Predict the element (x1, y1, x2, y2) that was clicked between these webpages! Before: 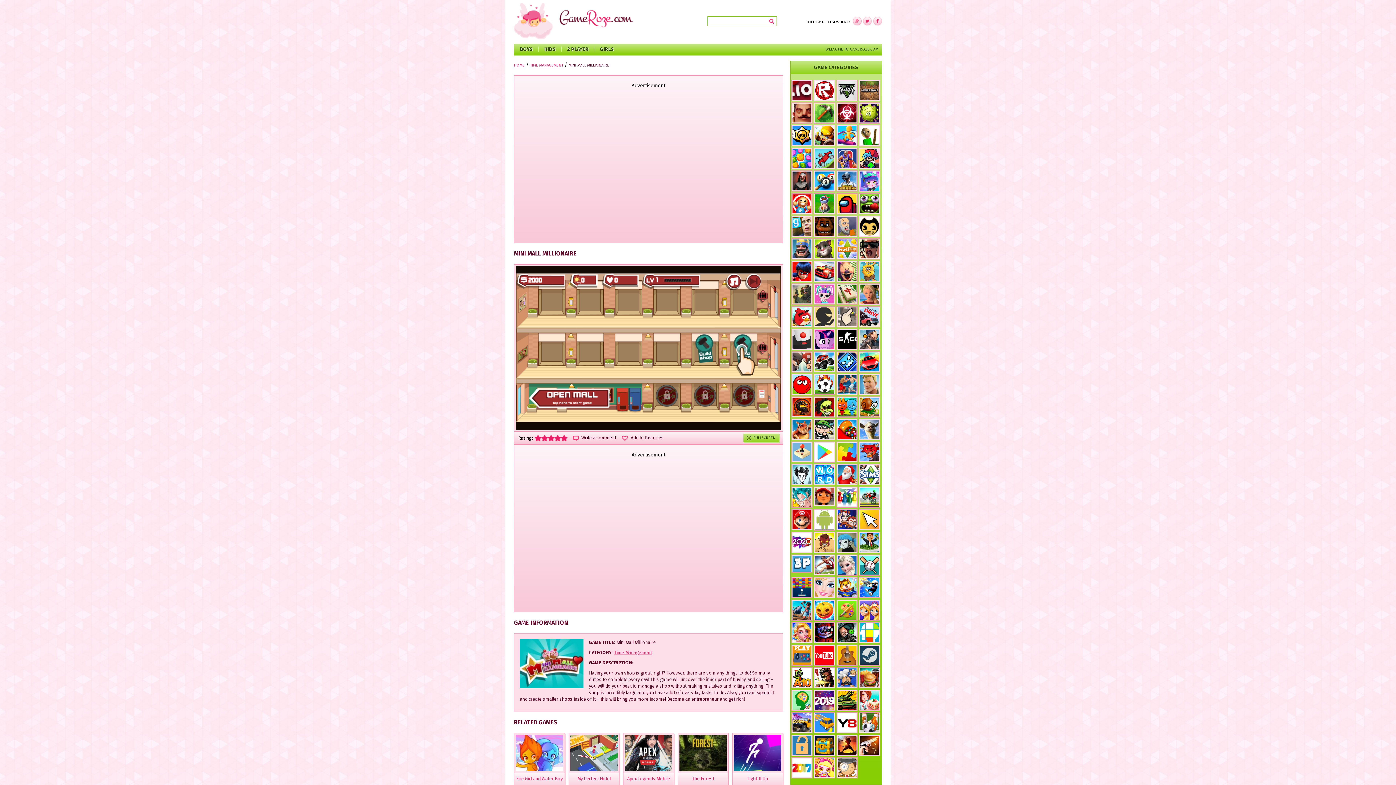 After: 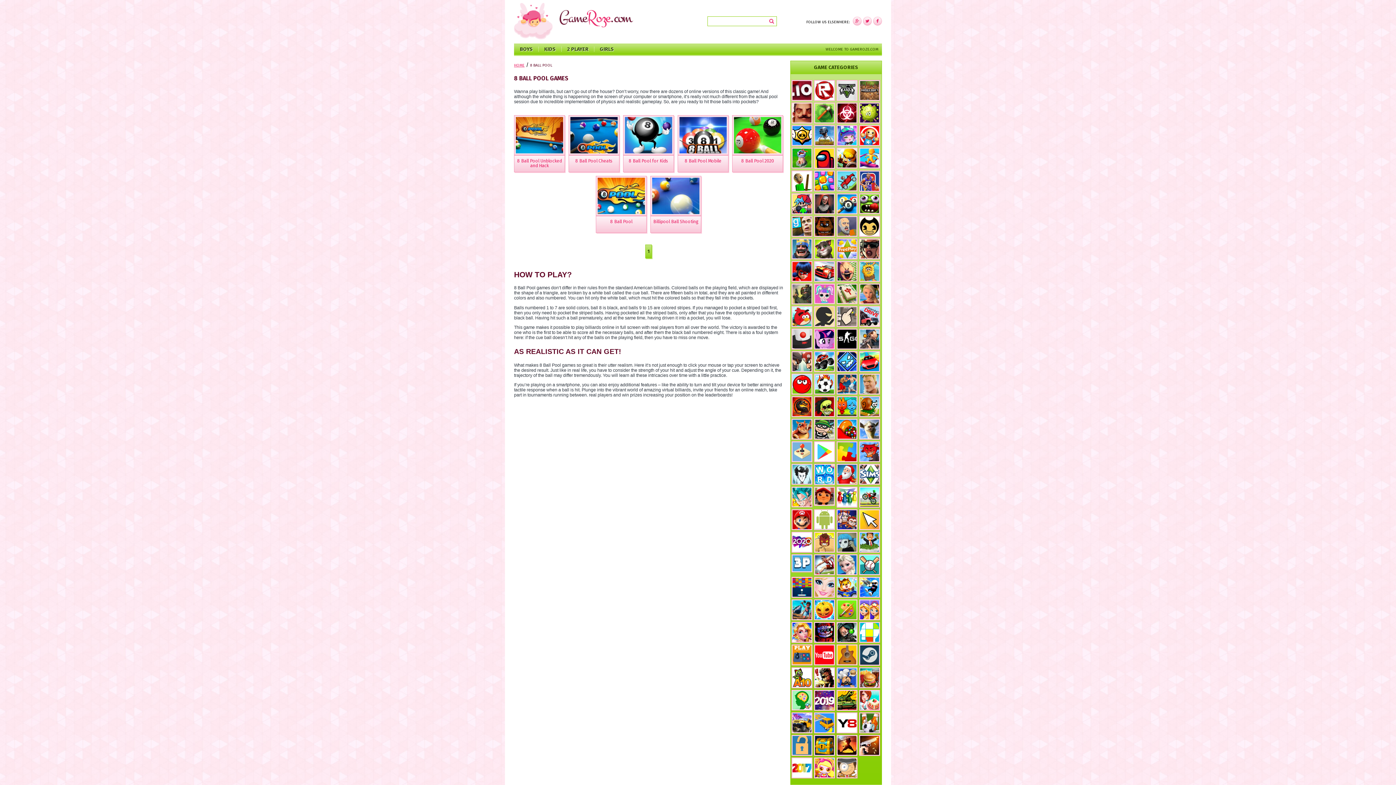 Action: bbox: (814, 170, 835, 191)